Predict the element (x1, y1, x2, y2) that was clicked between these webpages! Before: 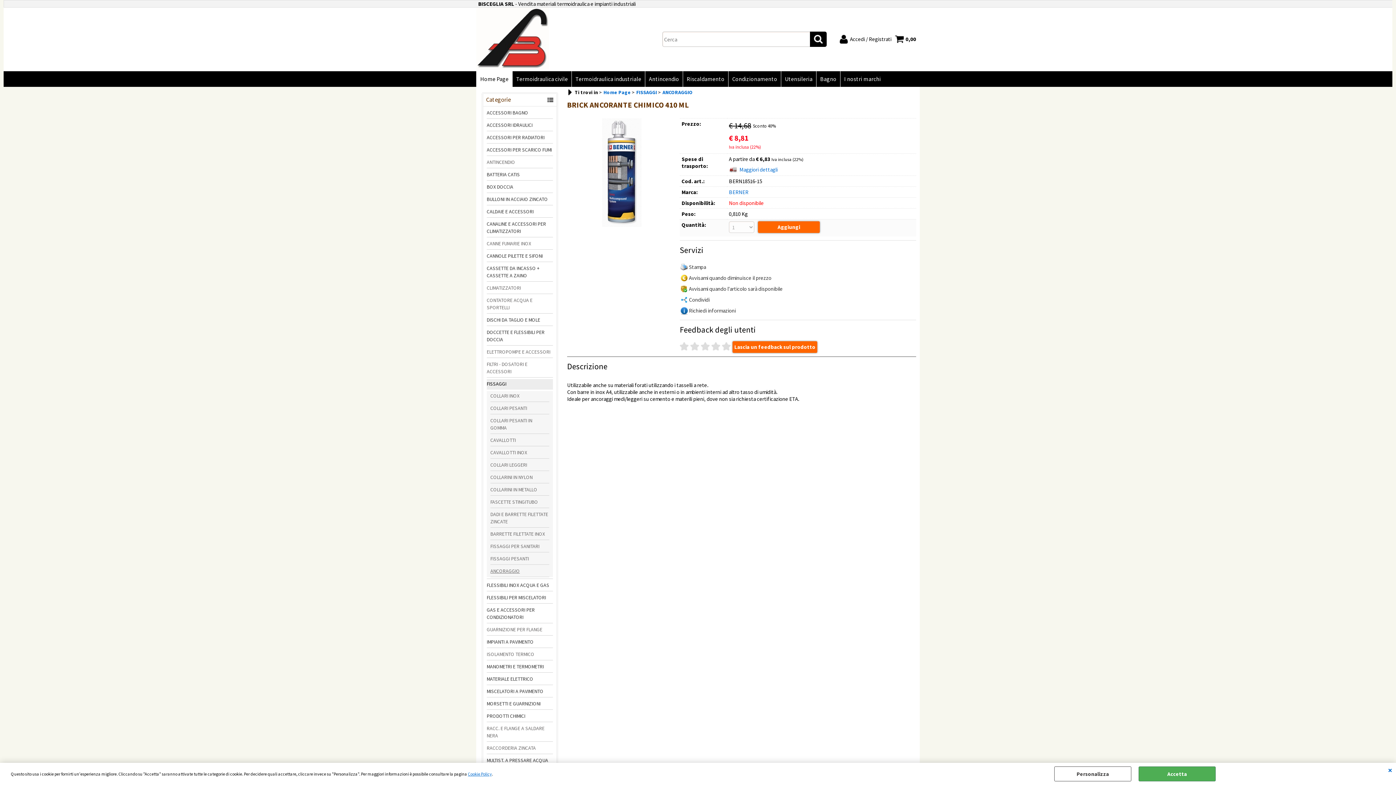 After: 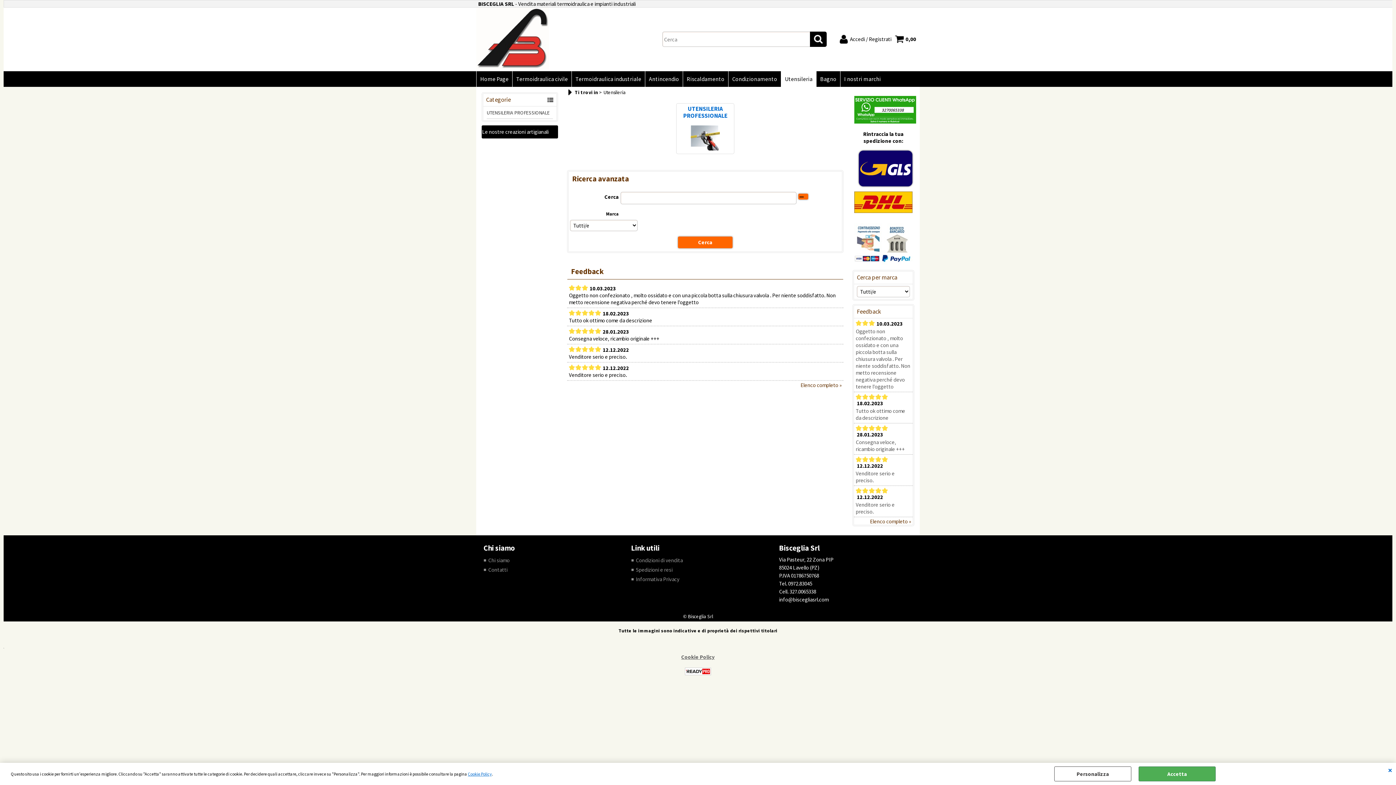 Action: bbox: (781, 71, 816, 86) label: Utensileria